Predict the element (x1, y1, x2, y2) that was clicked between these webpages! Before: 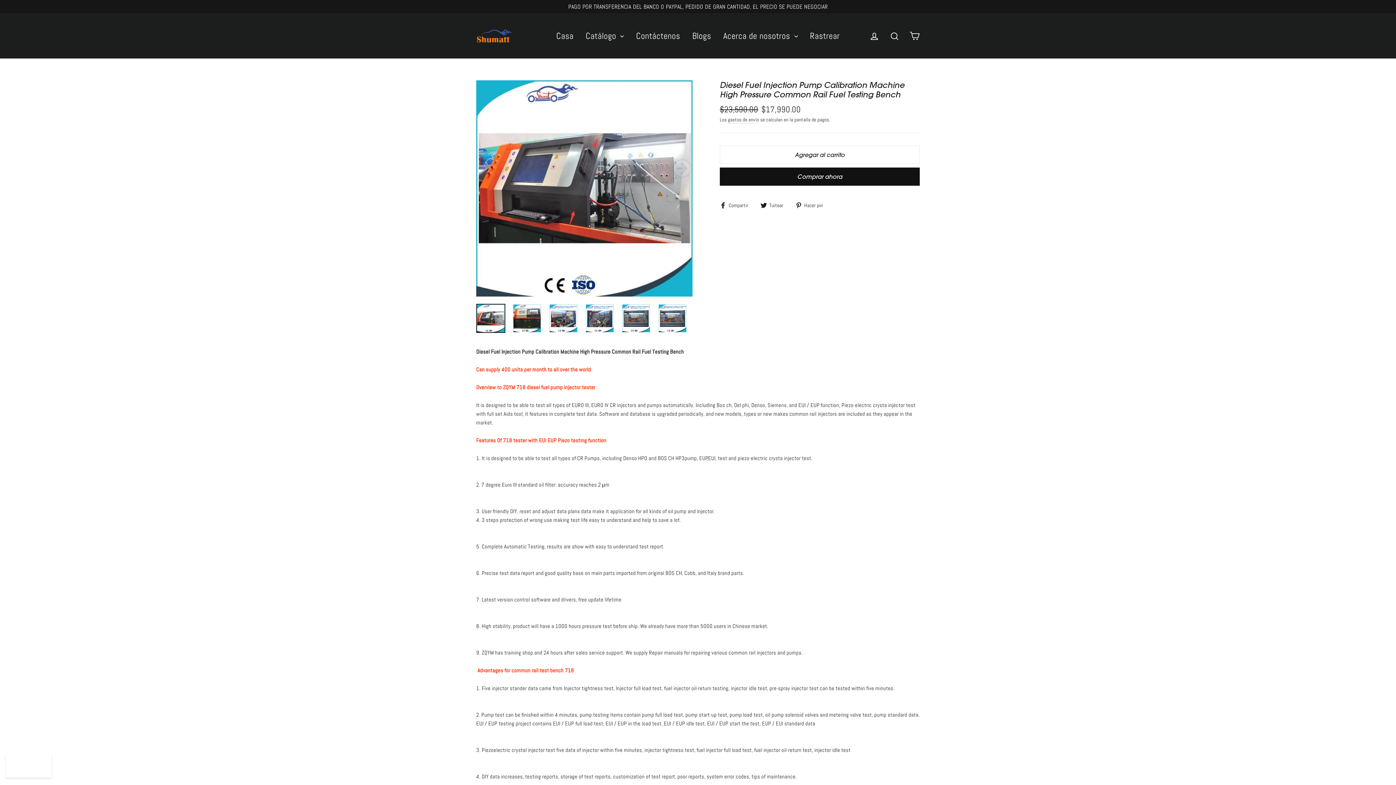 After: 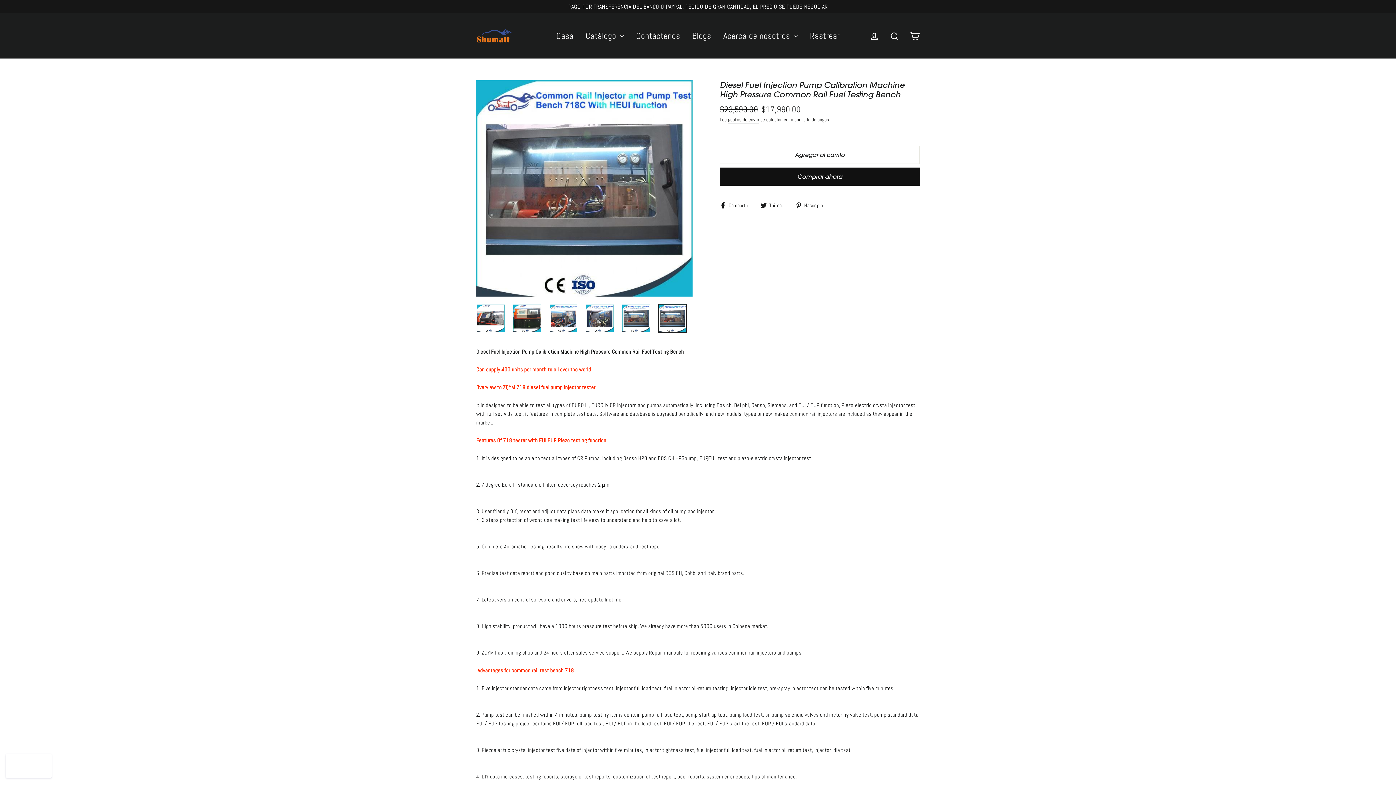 Action: bbox: (658, 304, 686, 332)